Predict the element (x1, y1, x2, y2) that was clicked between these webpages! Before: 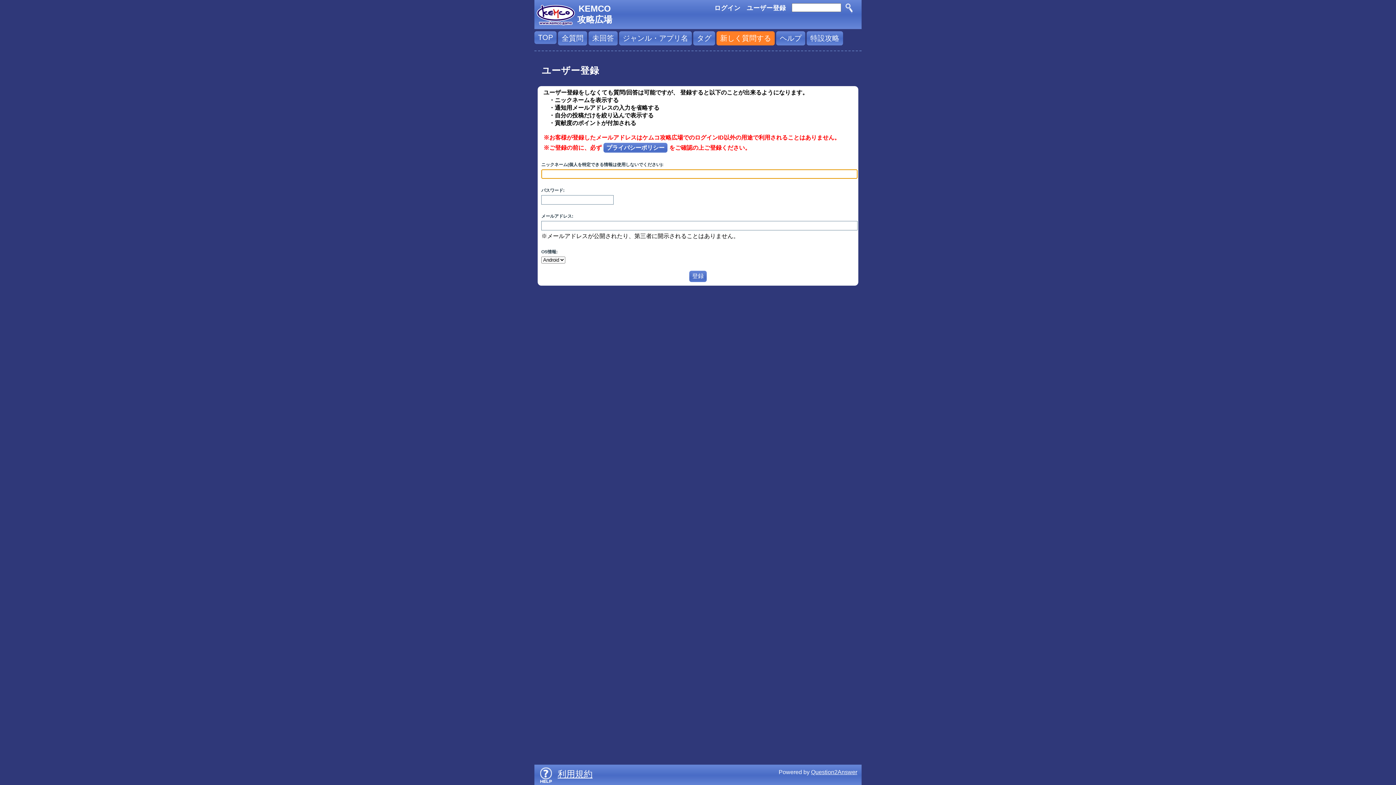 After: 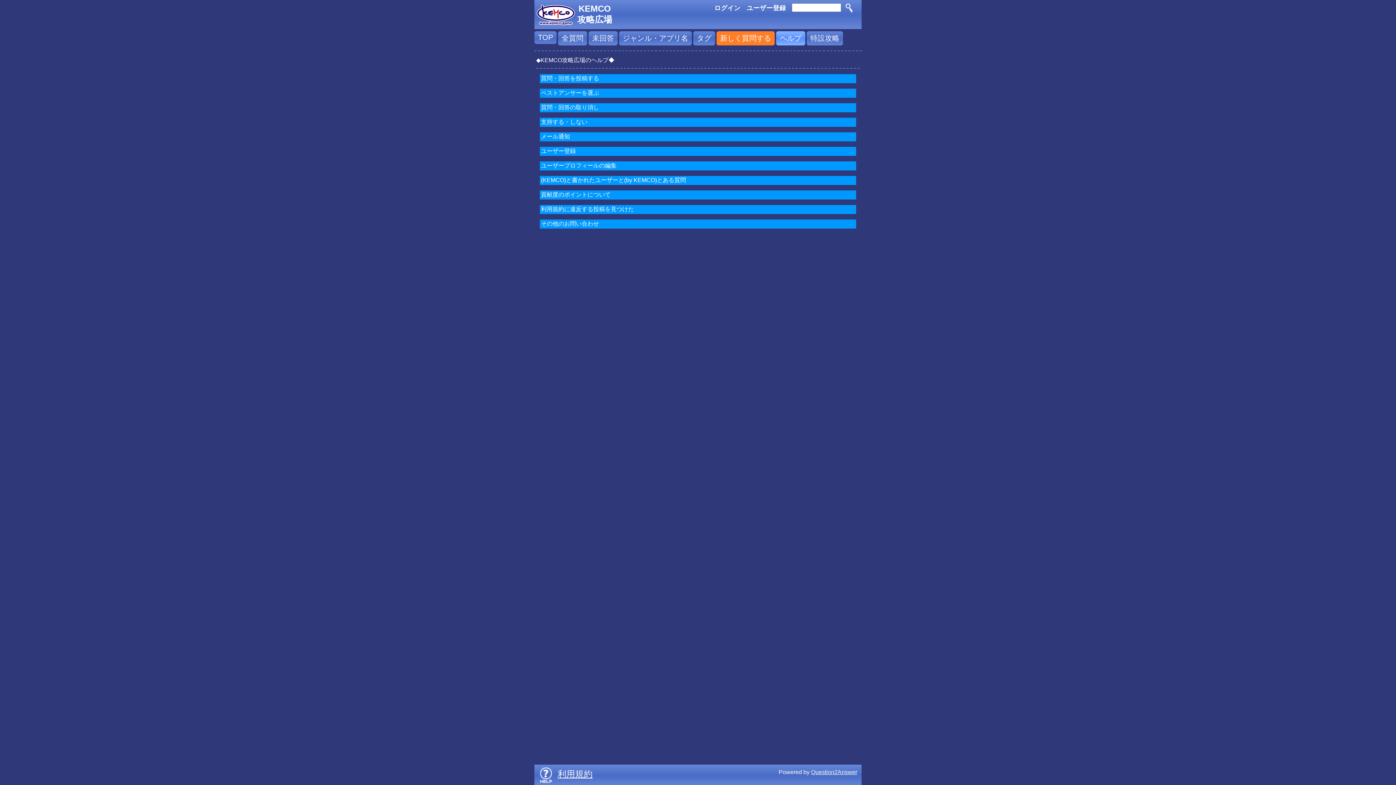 Action: bbox: (776, 31, 805, 45) label: ヘルプ